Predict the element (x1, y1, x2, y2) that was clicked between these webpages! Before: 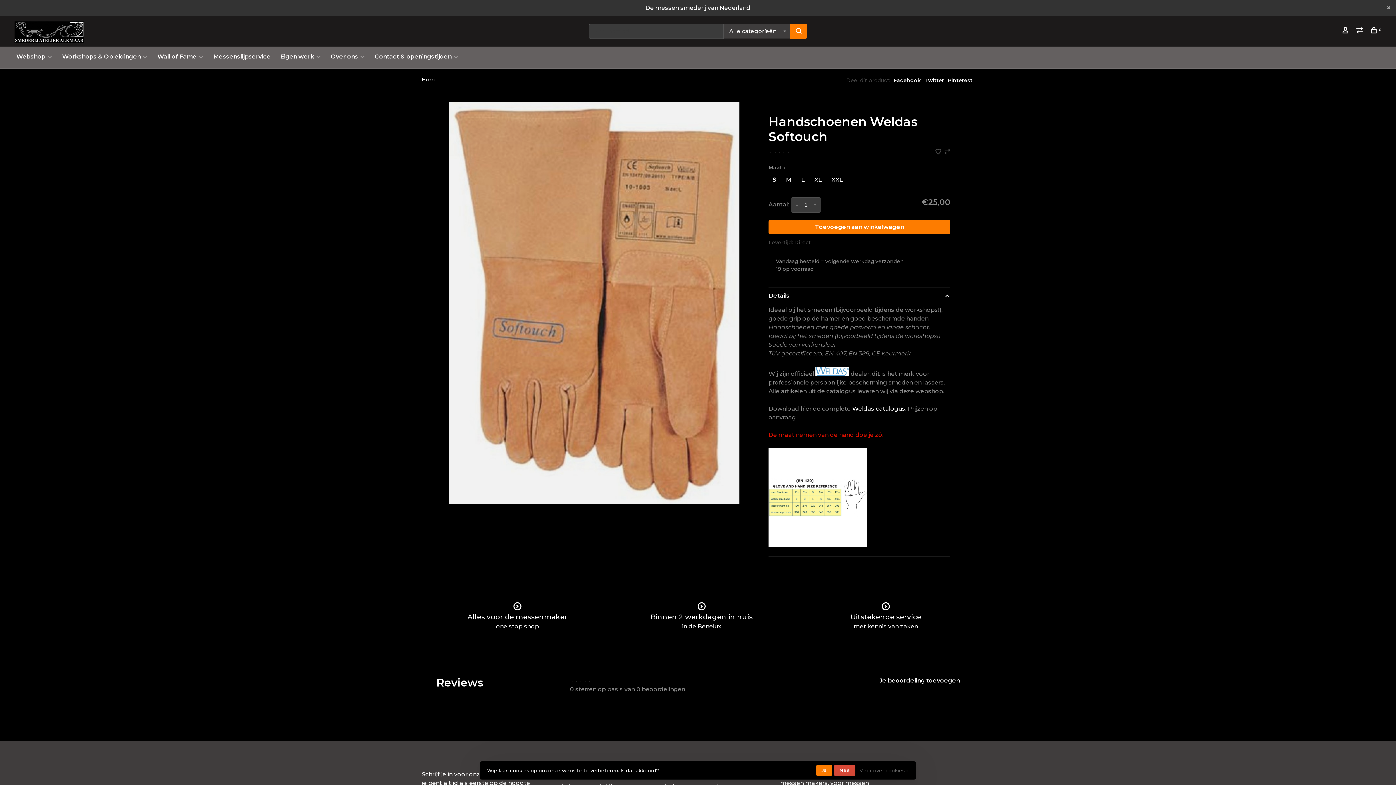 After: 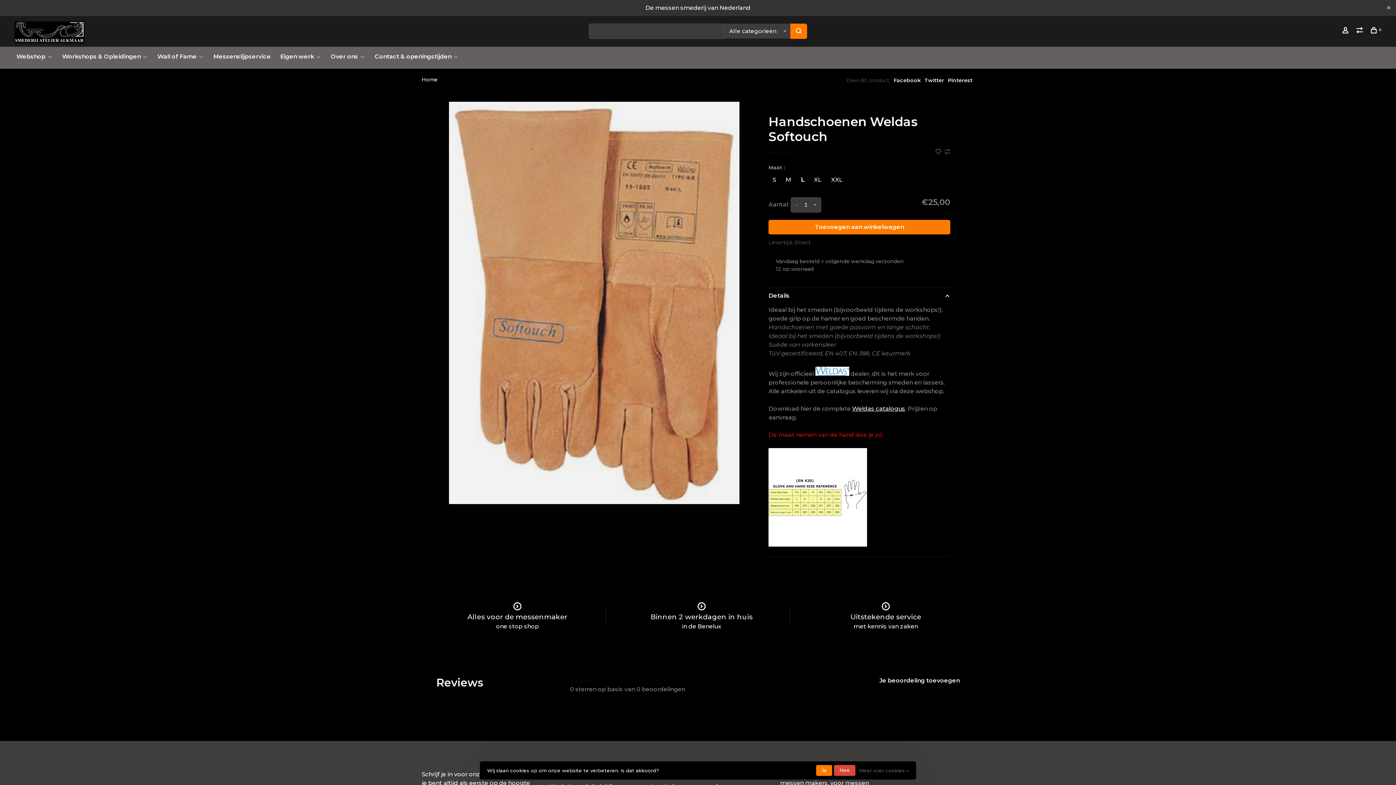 Action: label: L bbox: (797, 173, 809, 186)